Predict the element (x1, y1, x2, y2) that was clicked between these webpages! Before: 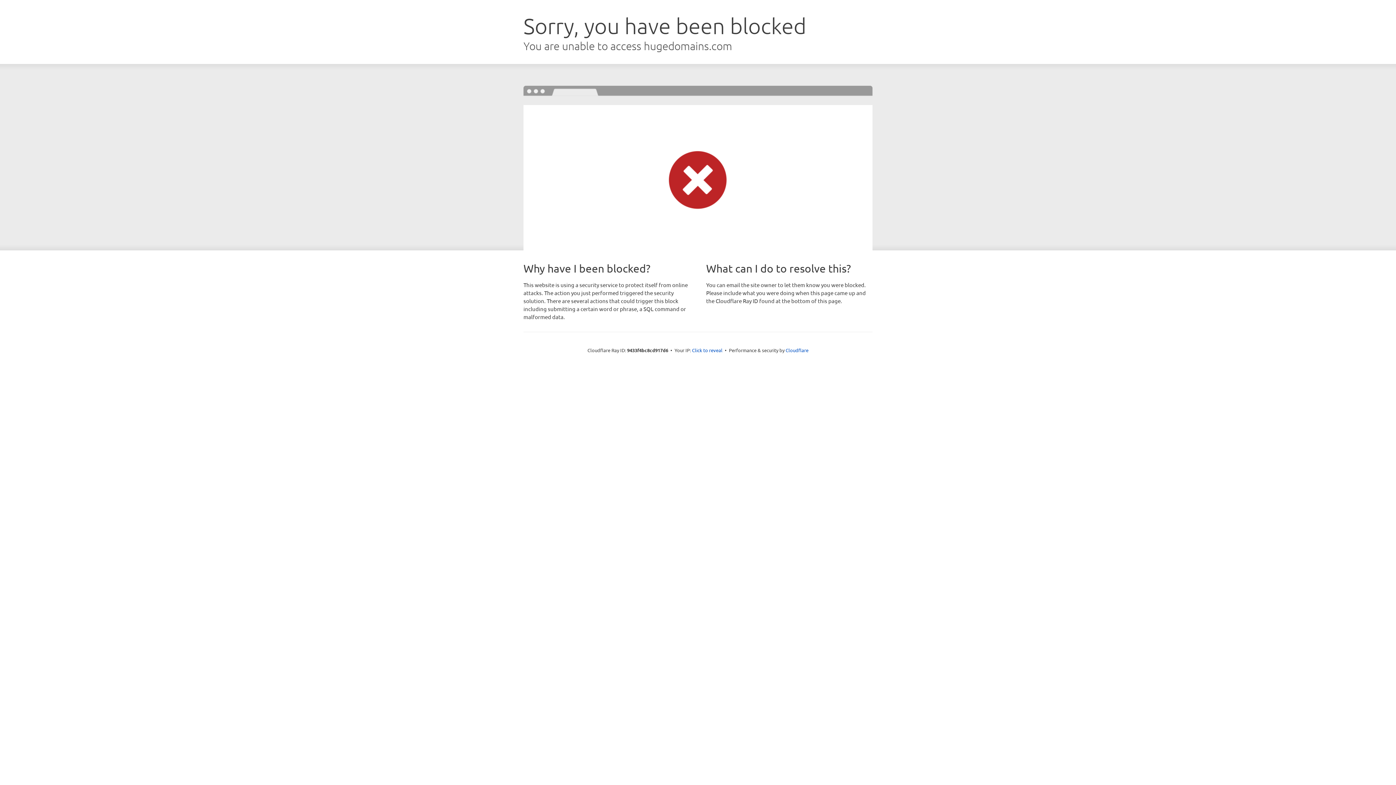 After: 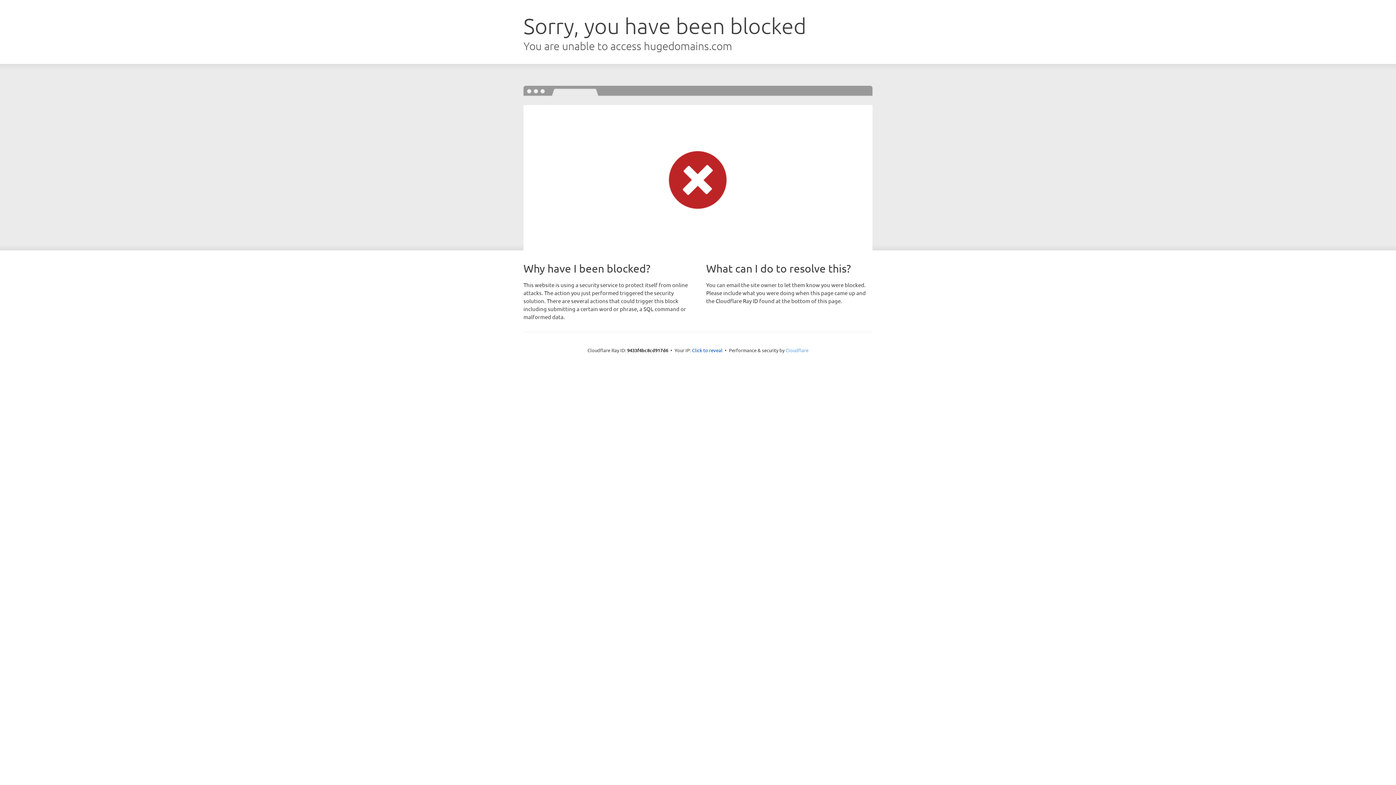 Action: bbox: (785, 347, 808, 353) label: Cloudflare